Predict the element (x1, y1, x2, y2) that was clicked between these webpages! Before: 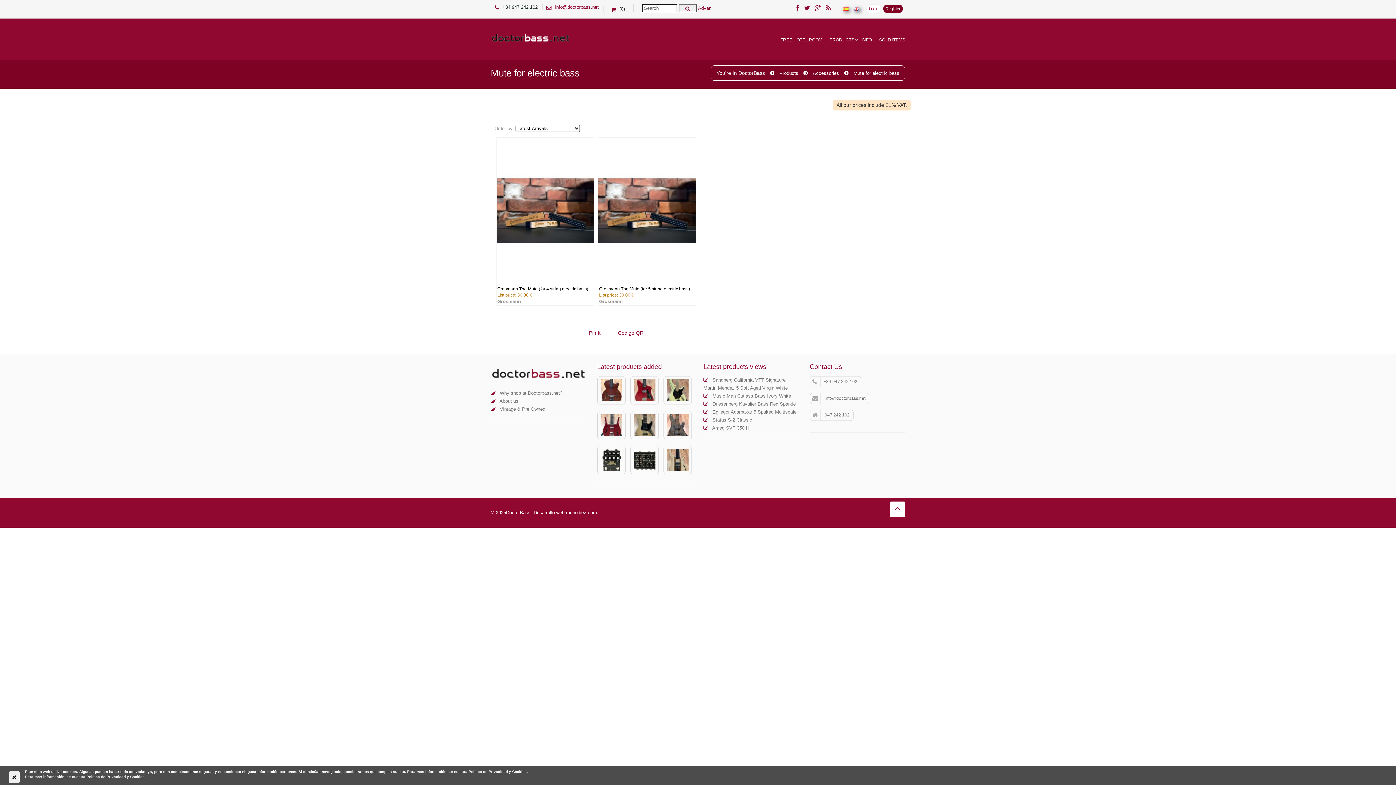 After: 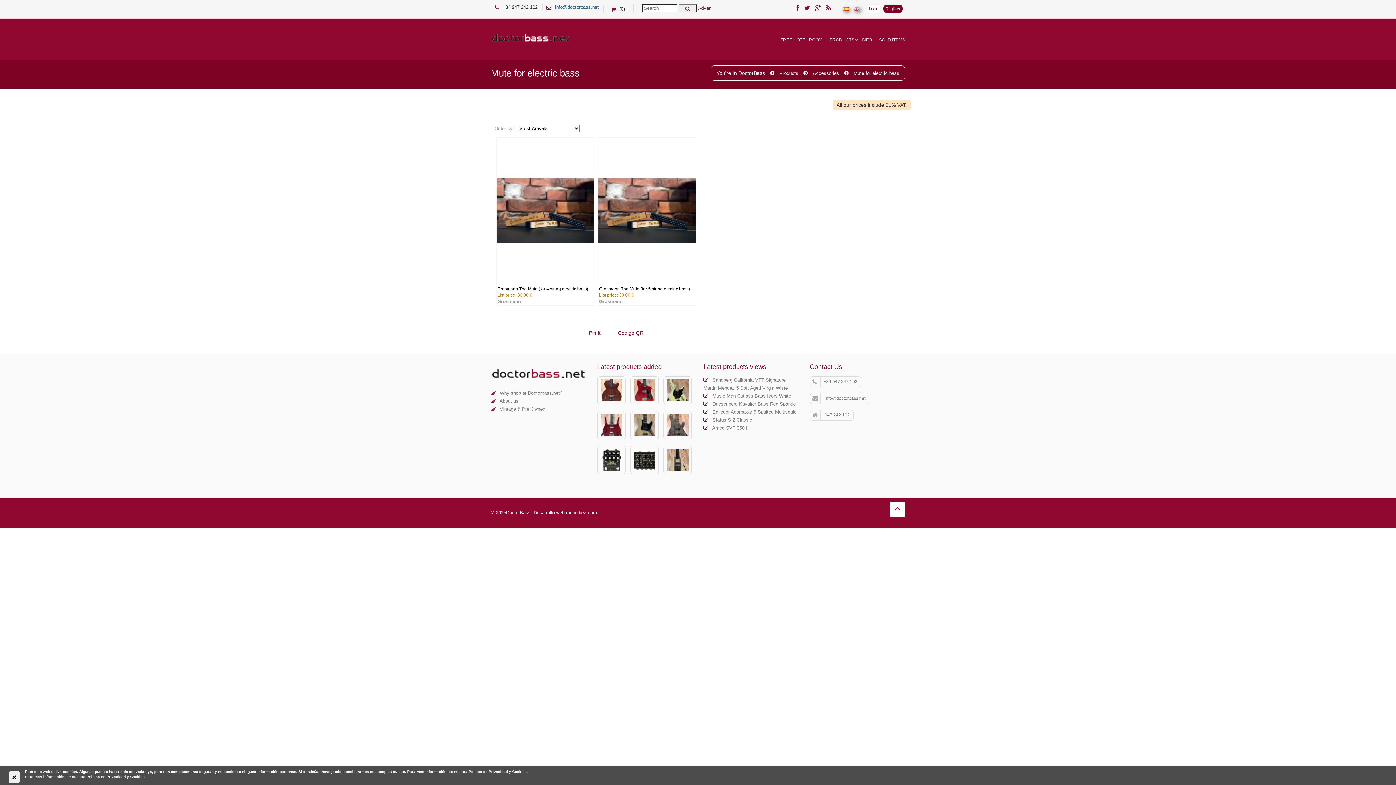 Action: bbox: (555, 4, 598, 9) label: info@doctorbass.net